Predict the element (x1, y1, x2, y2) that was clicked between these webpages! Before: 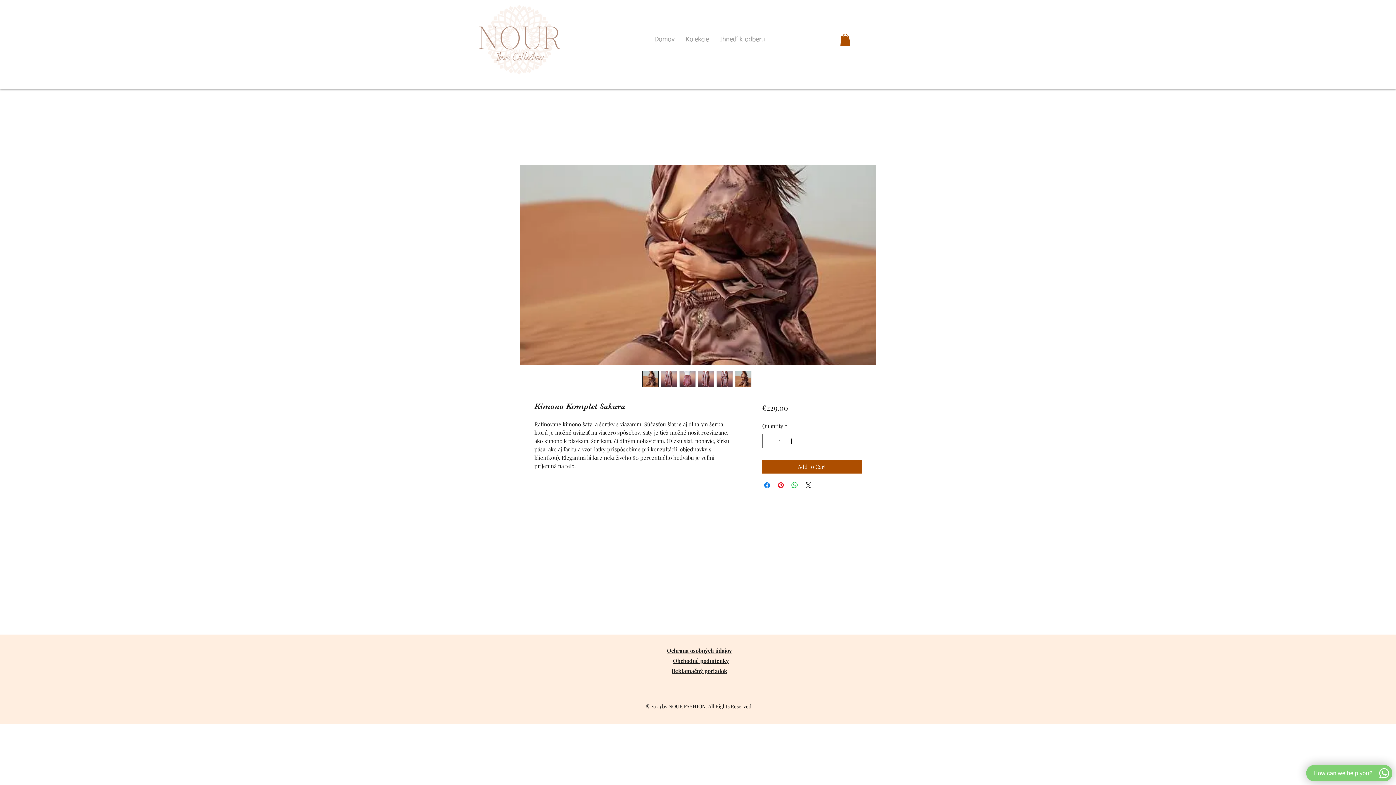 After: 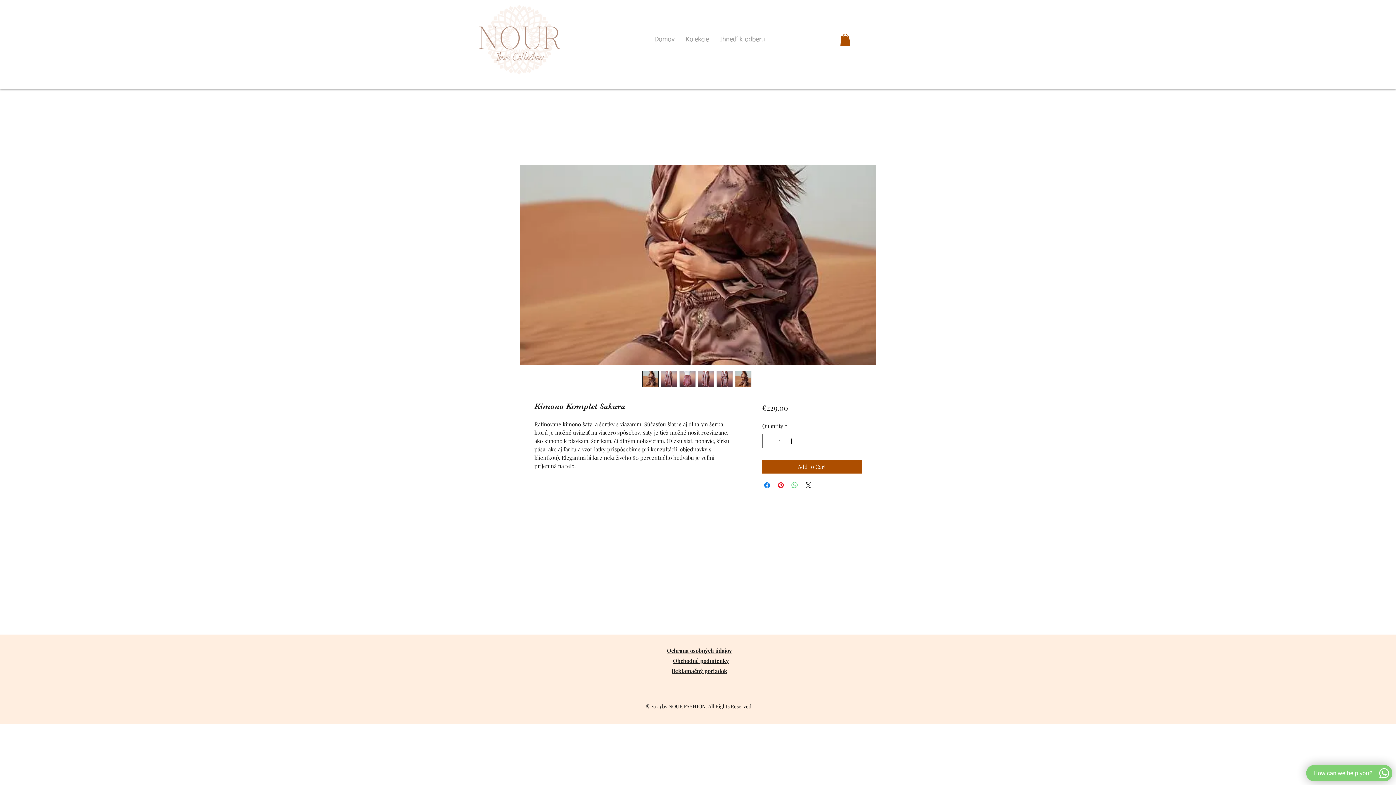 Action: bbox: (790, 480, 799, 489) label: Share on WhatsApp